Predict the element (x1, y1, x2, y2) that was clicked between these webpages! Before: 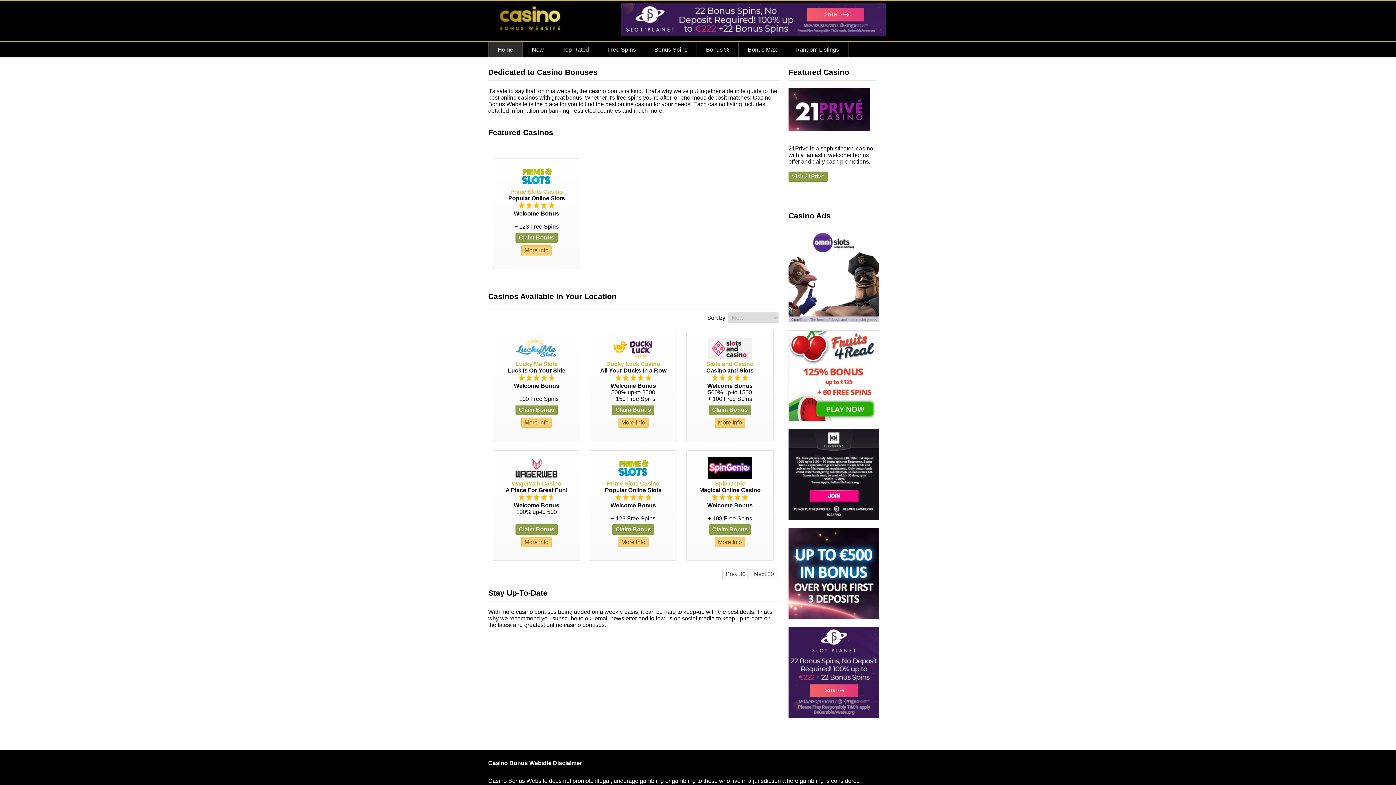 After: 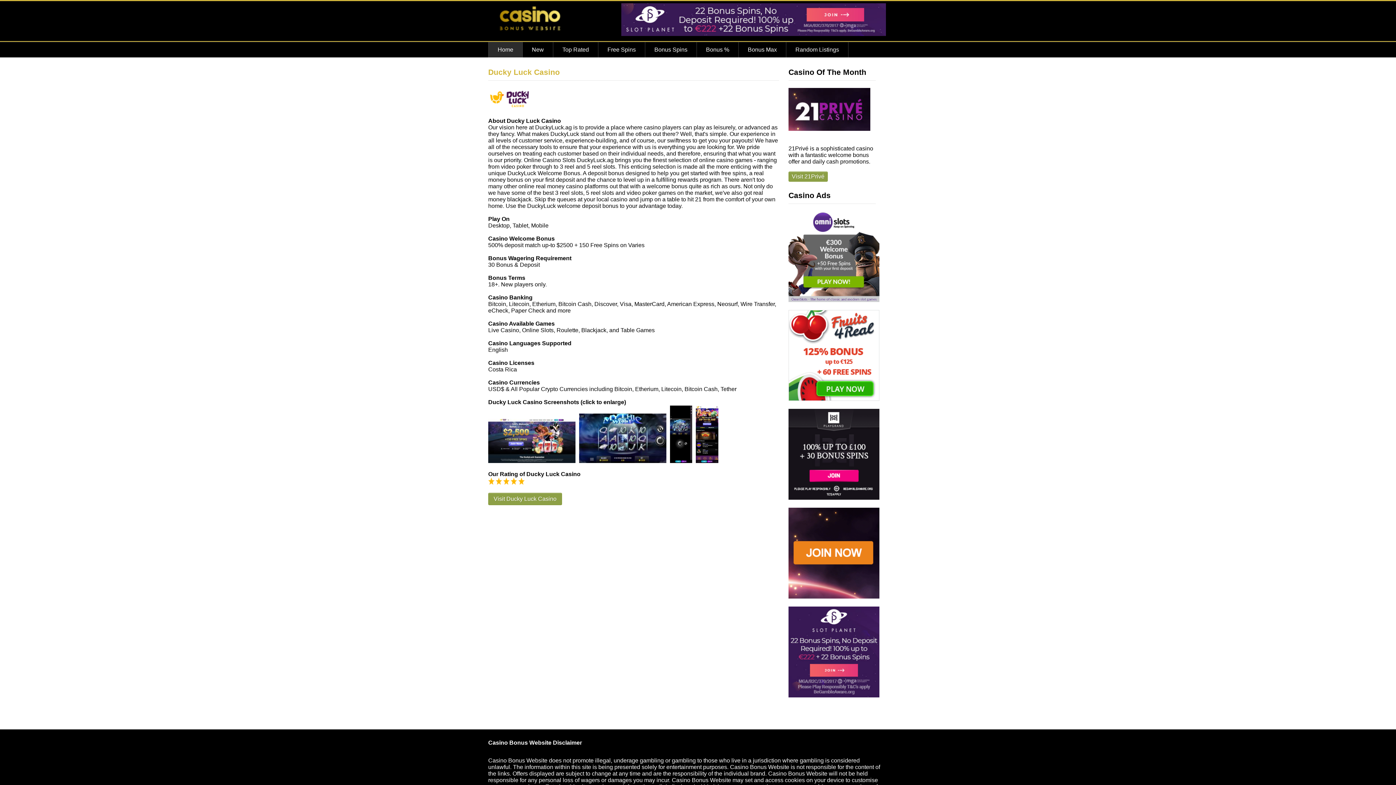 Action: bbox: (618, 417, 648, 428) label: More Info